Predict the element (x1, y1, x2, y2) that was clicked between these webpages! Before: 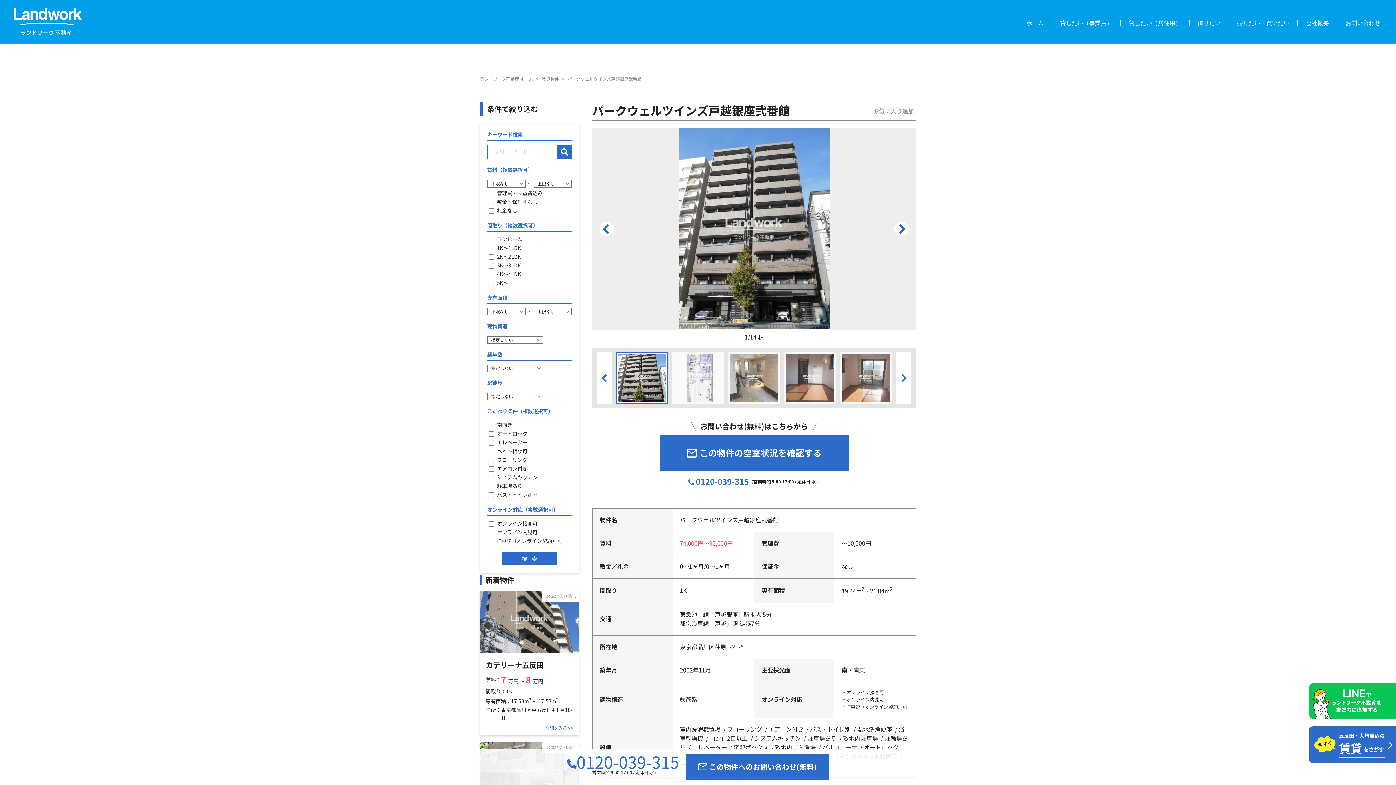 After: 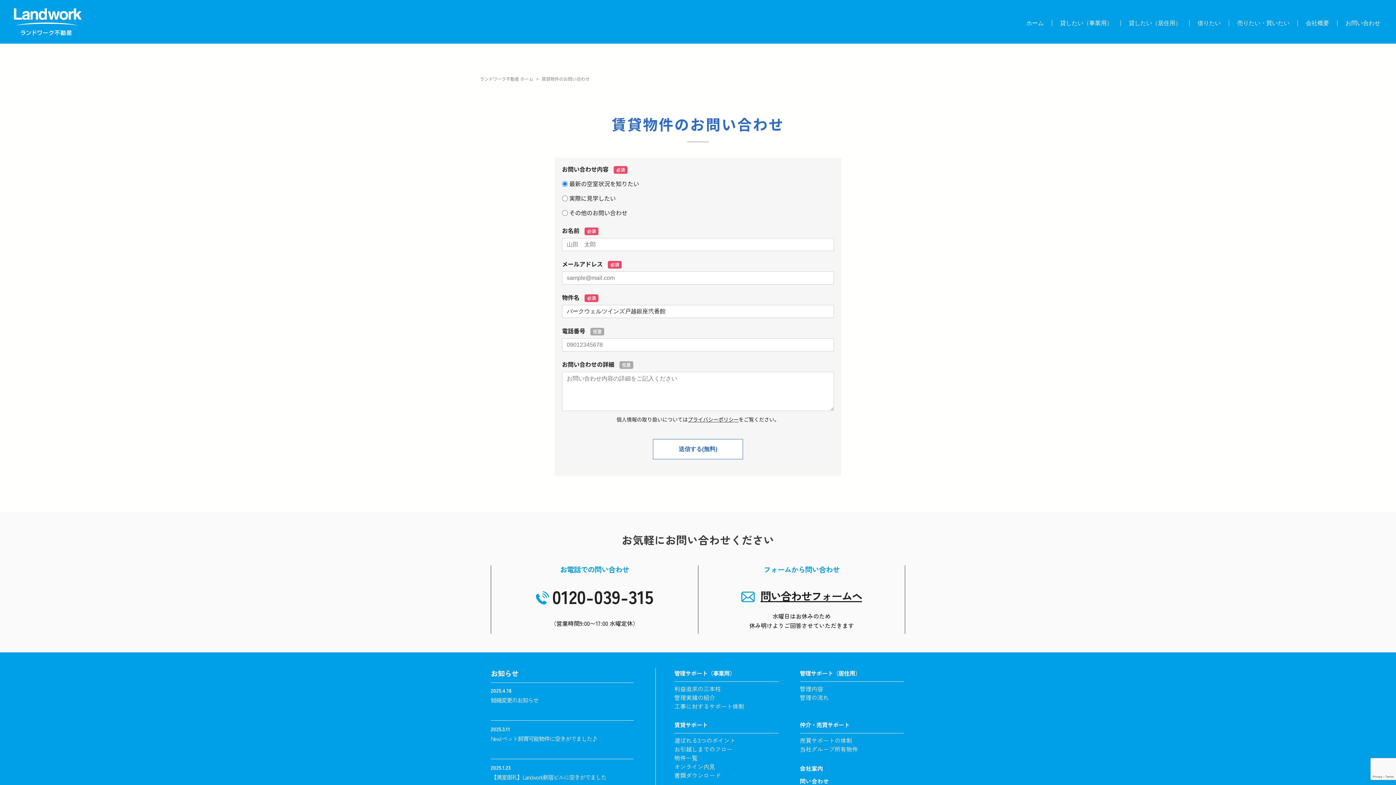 Action: bbox: (659, 435, 848, 471) label: この物件の空室状況を確認する